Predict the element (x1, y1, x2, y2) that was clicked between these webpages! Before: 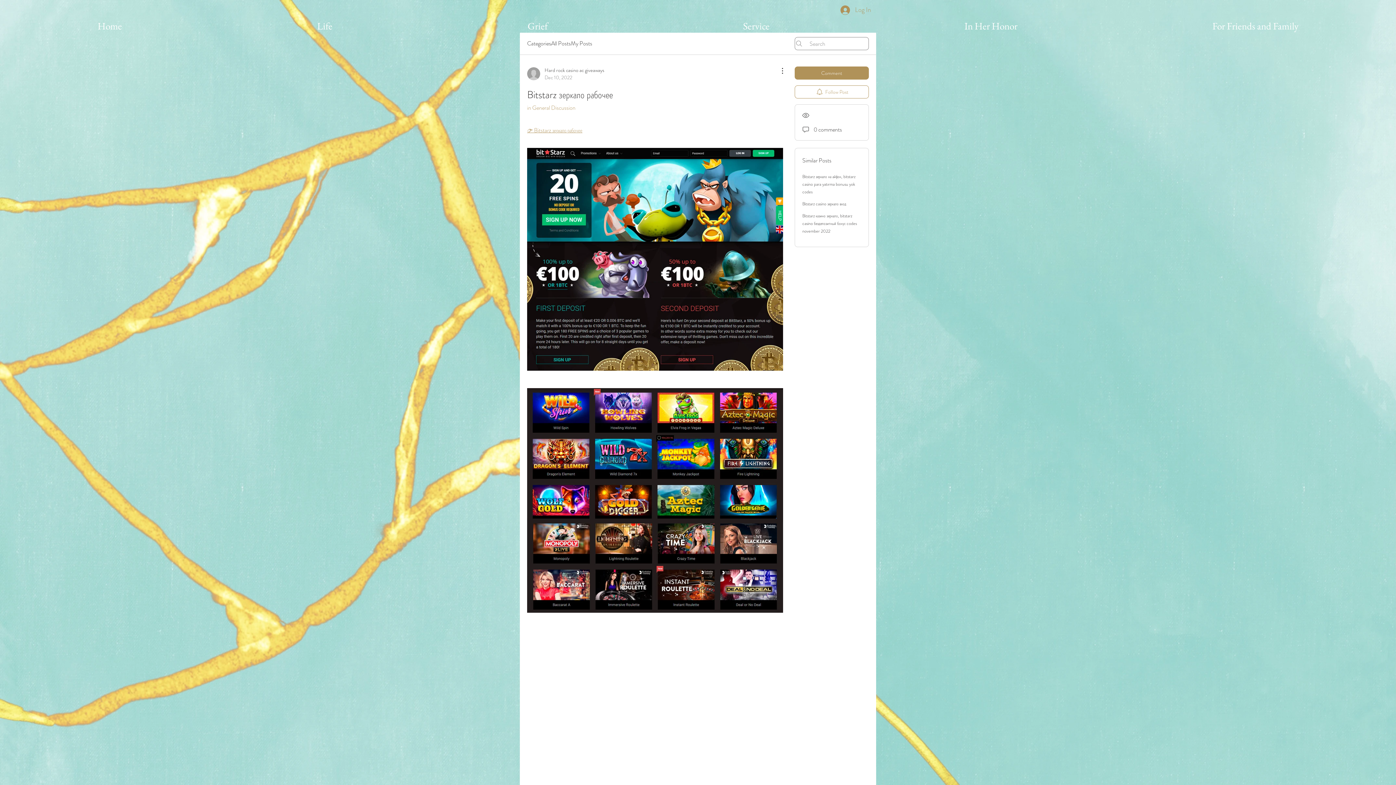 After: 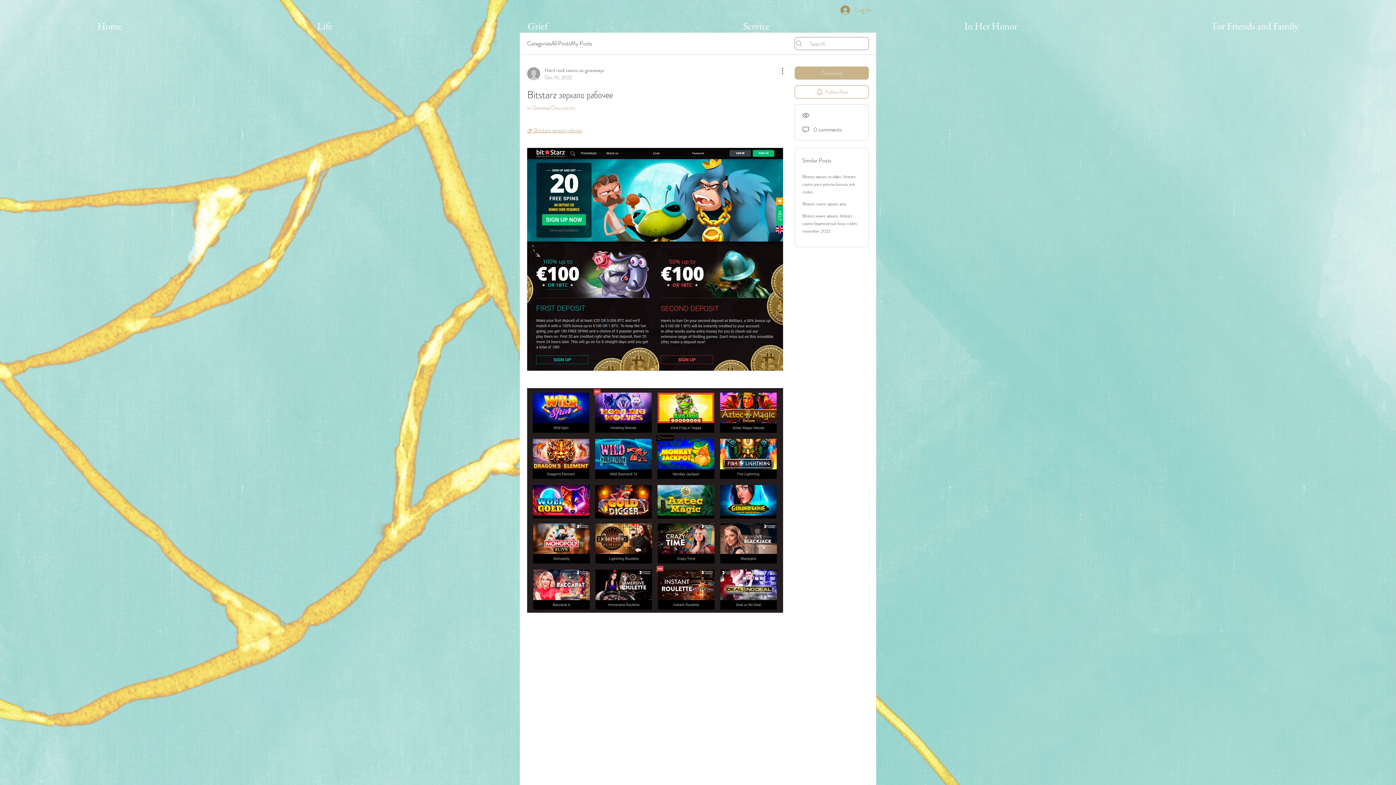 Action: bbox: (794, 66, 869, 79) label: Comment